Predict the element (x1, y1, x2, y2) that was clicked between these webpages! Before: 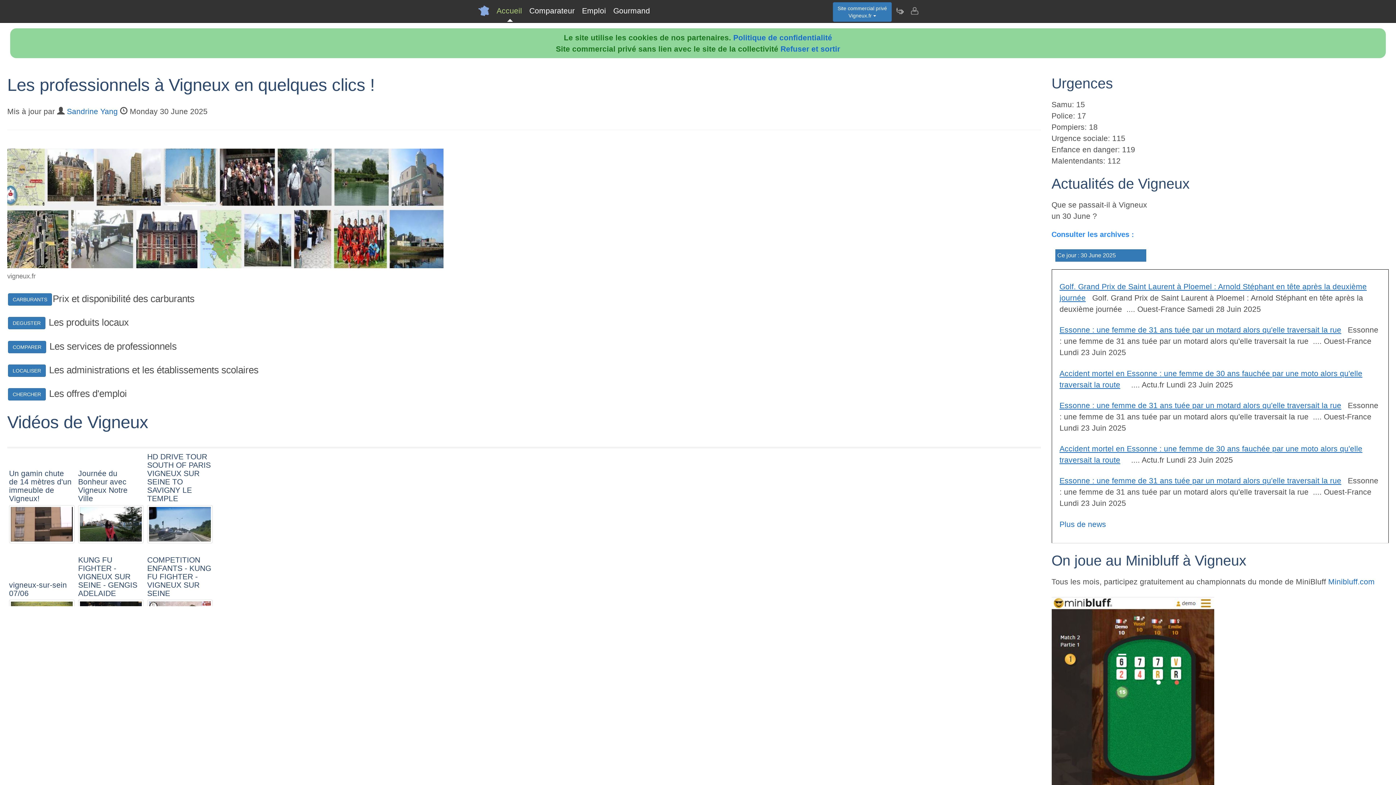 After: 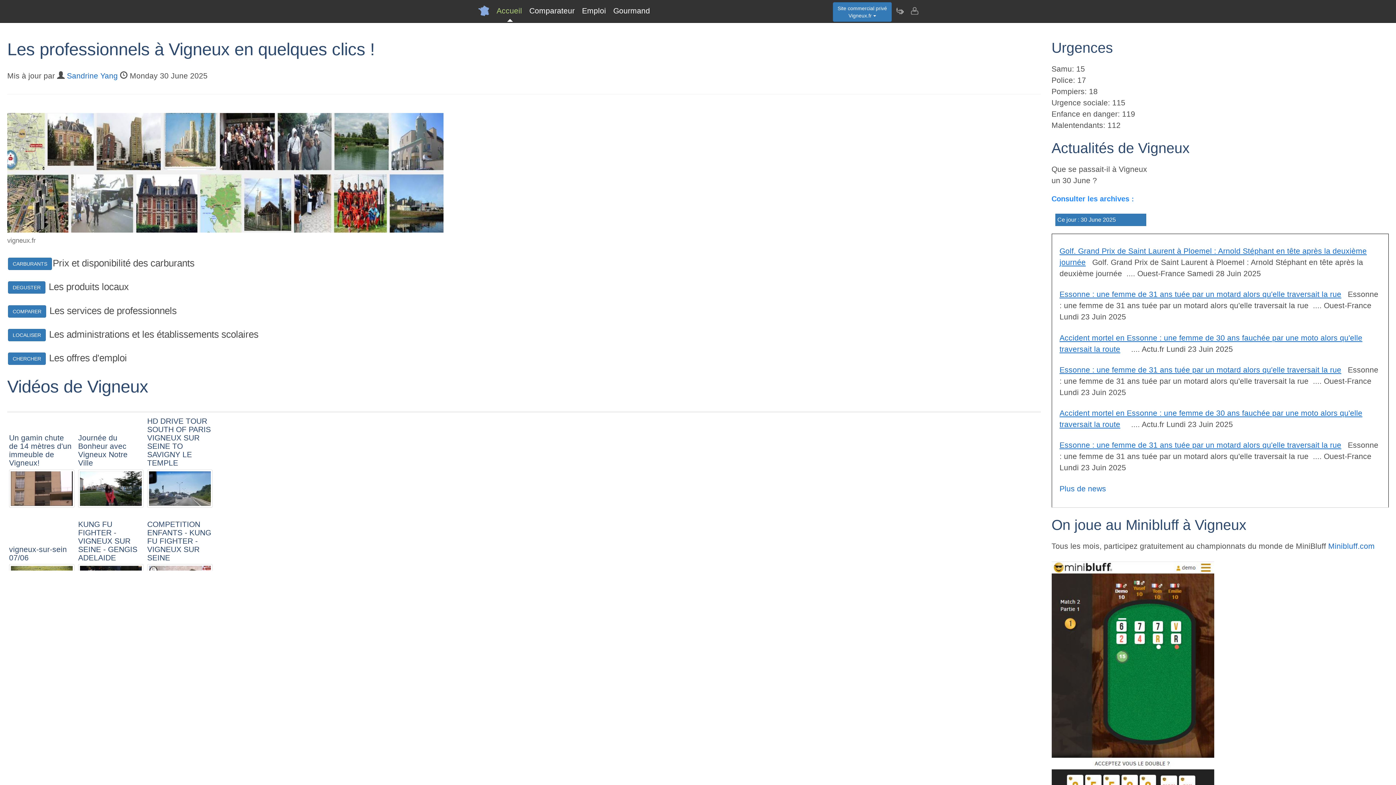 Action: label: Accueil bbox: (493, 0, 525, 21)